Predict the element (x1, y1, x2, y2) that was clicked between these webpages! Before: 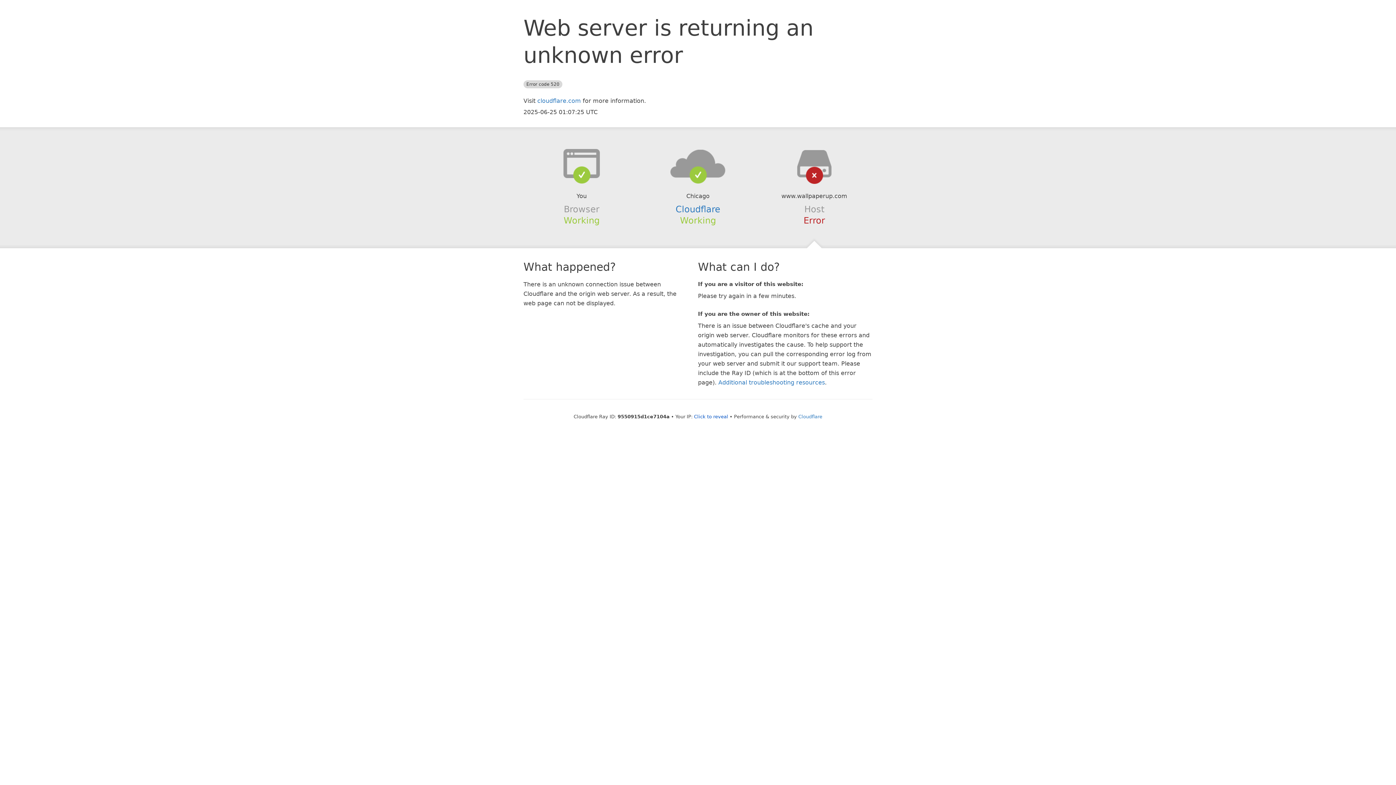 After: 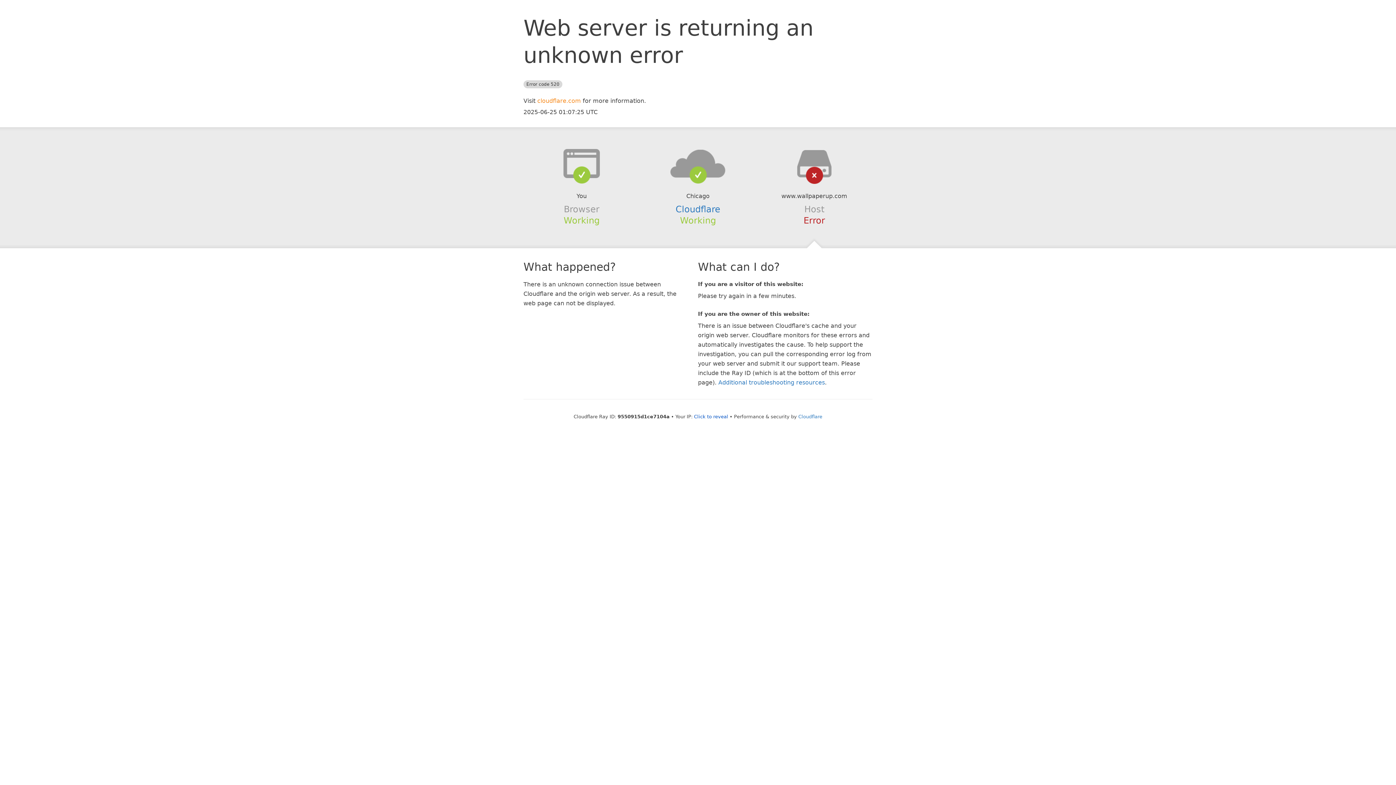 Action: bbox: (537, 97, 581, 104) label: cloudflare.com